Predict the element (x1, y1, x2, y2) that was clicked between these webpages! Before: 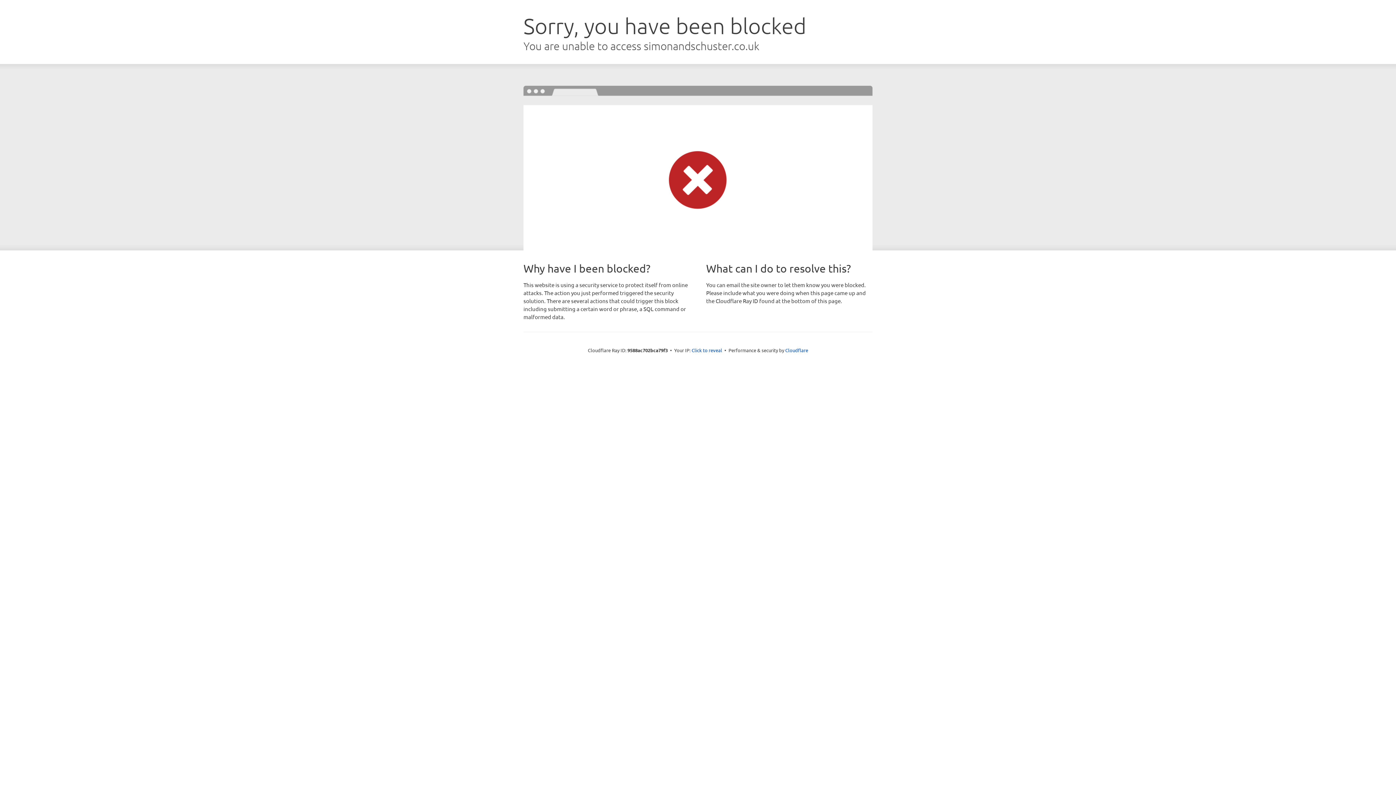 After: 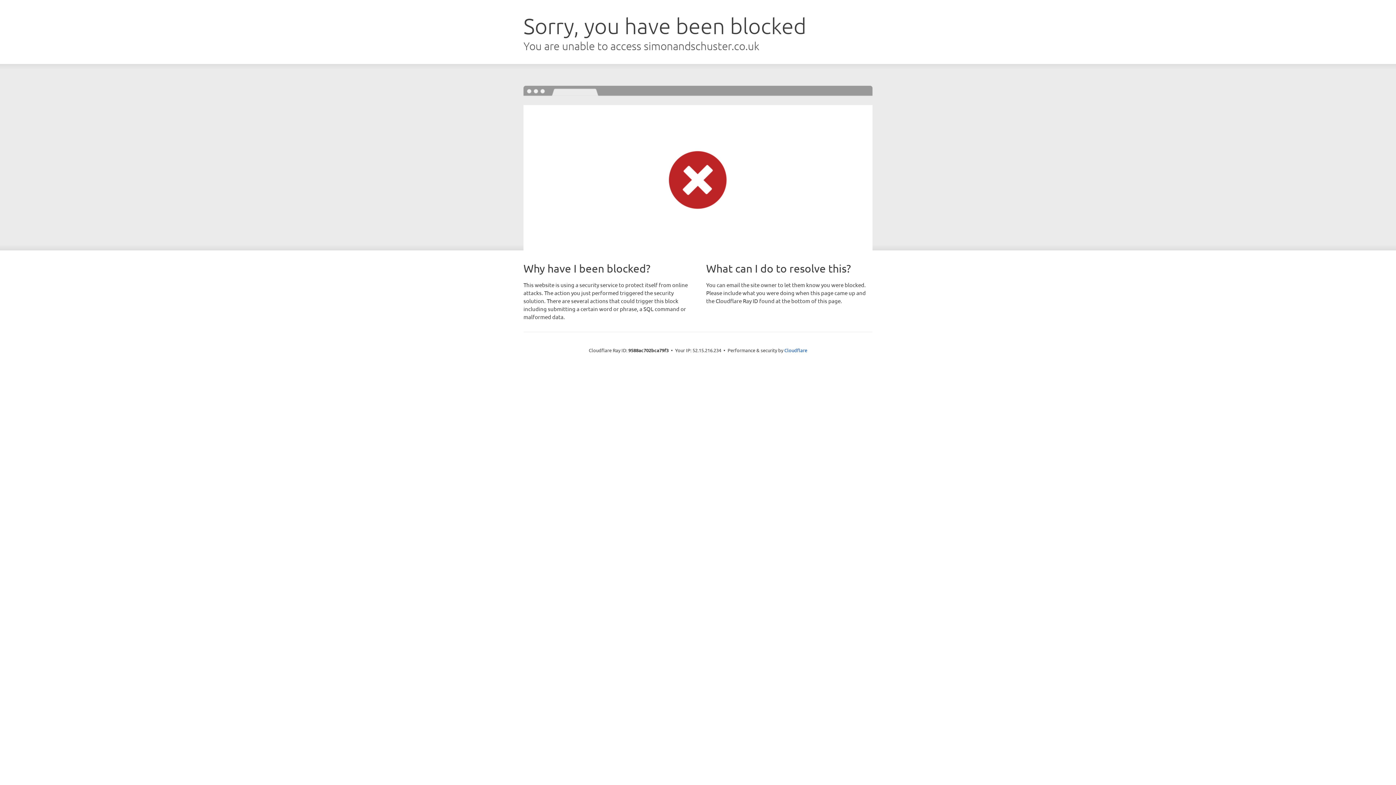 Action: label: Click to reveal bbox: (691, 346, 722, 353)